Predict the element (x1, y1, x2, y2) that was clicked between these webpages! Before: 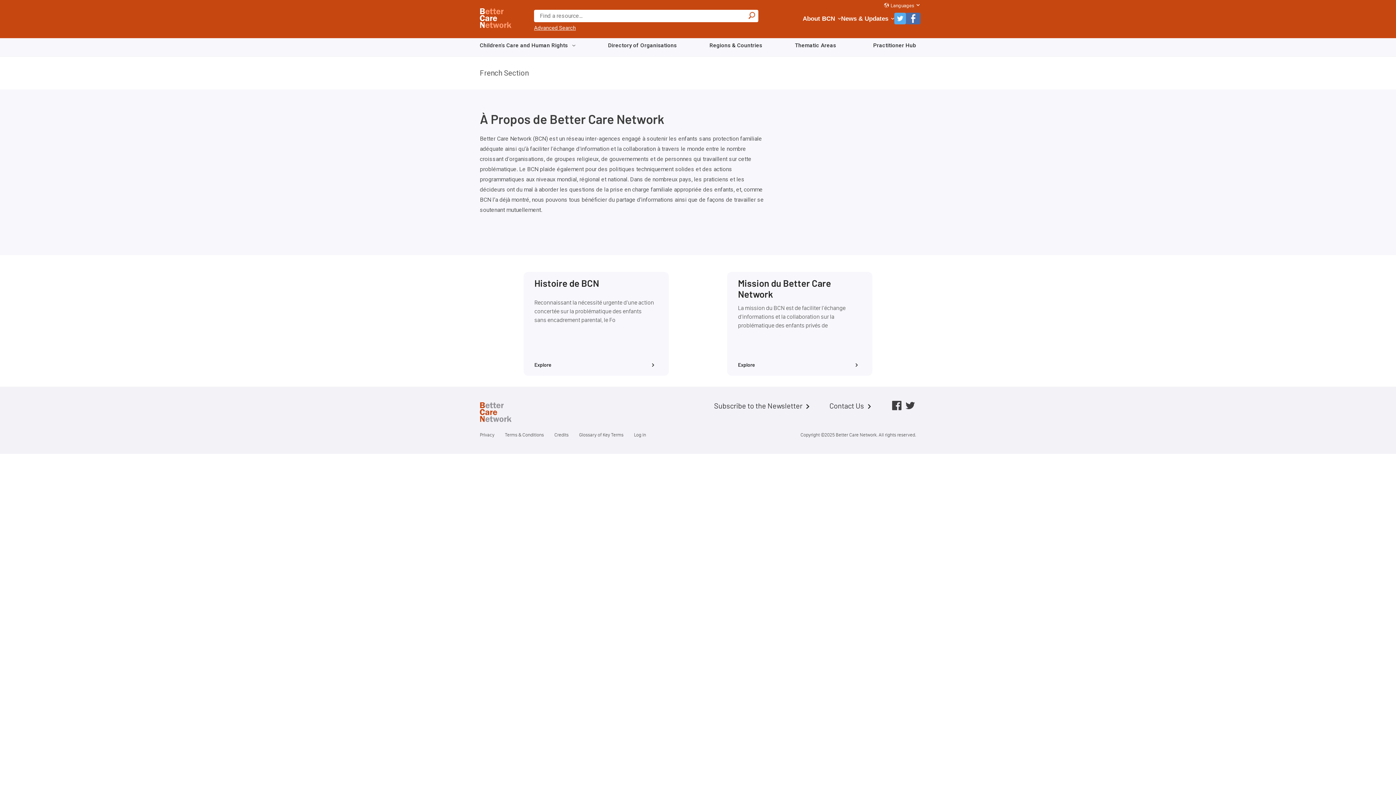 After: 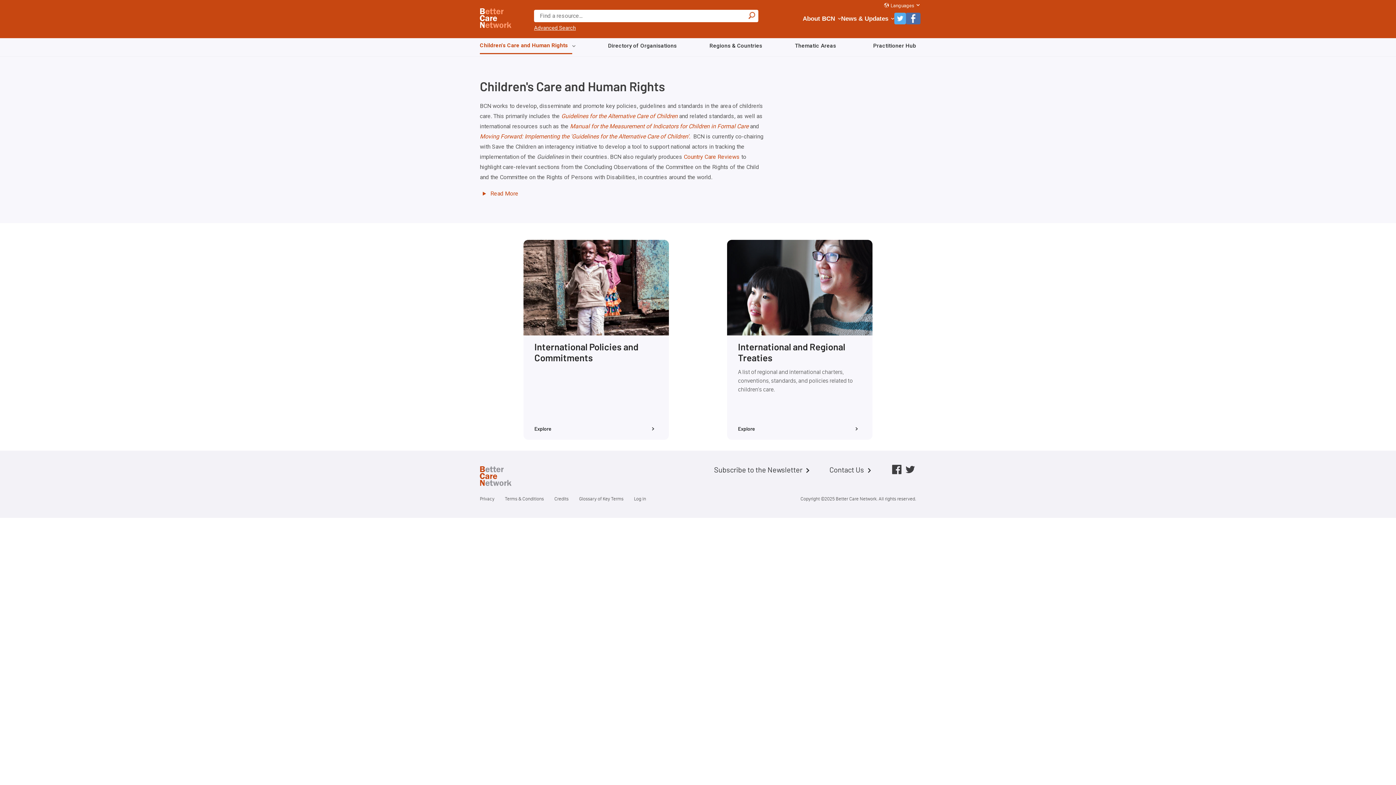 Action: bbox: (480, 38, 572, 53) label: Children's Care and Human Rights